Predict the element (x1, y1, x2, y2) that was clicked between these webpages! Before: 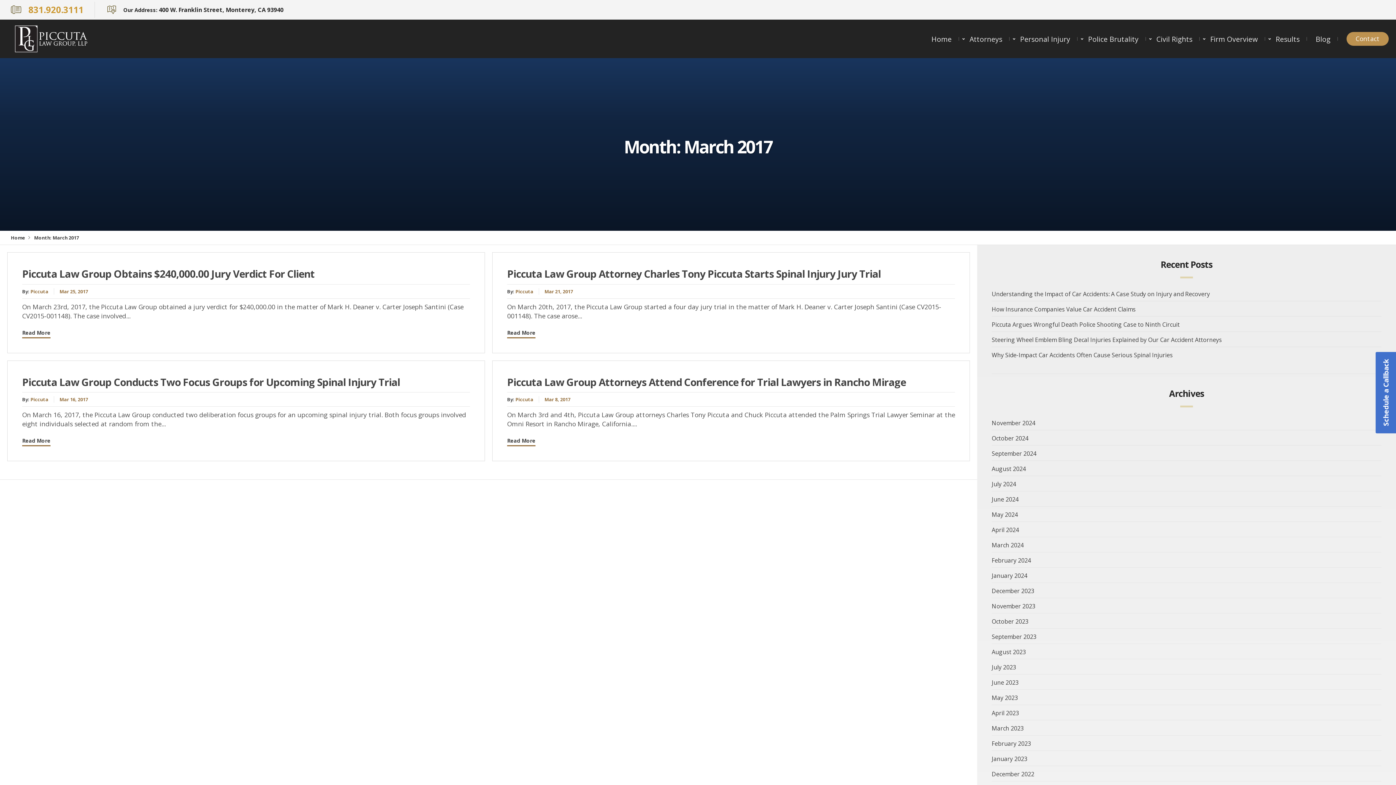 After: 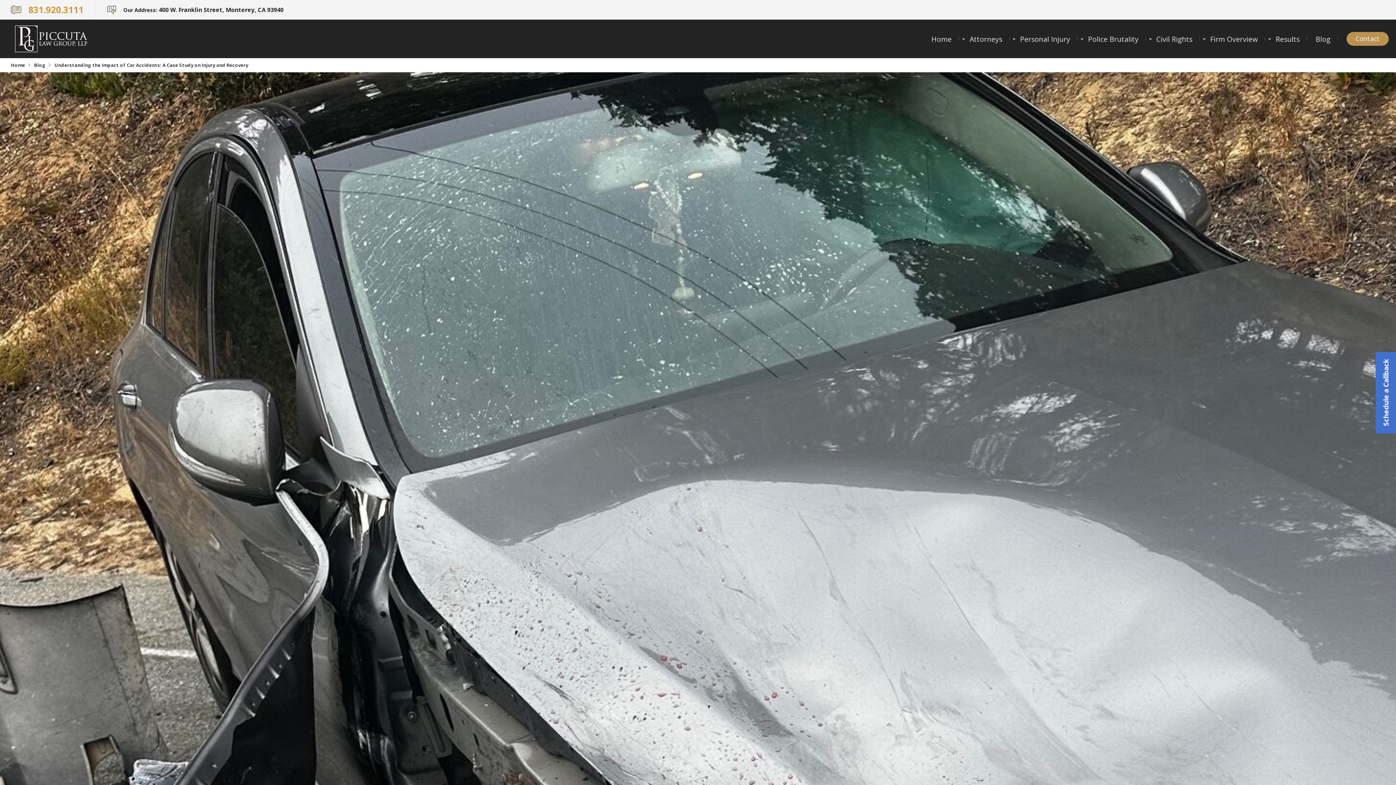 Action: bbox: (992, 290, 1210, 298) label: Understanding the Impact of Car Accidents: A Case Study on Injury and Recovery